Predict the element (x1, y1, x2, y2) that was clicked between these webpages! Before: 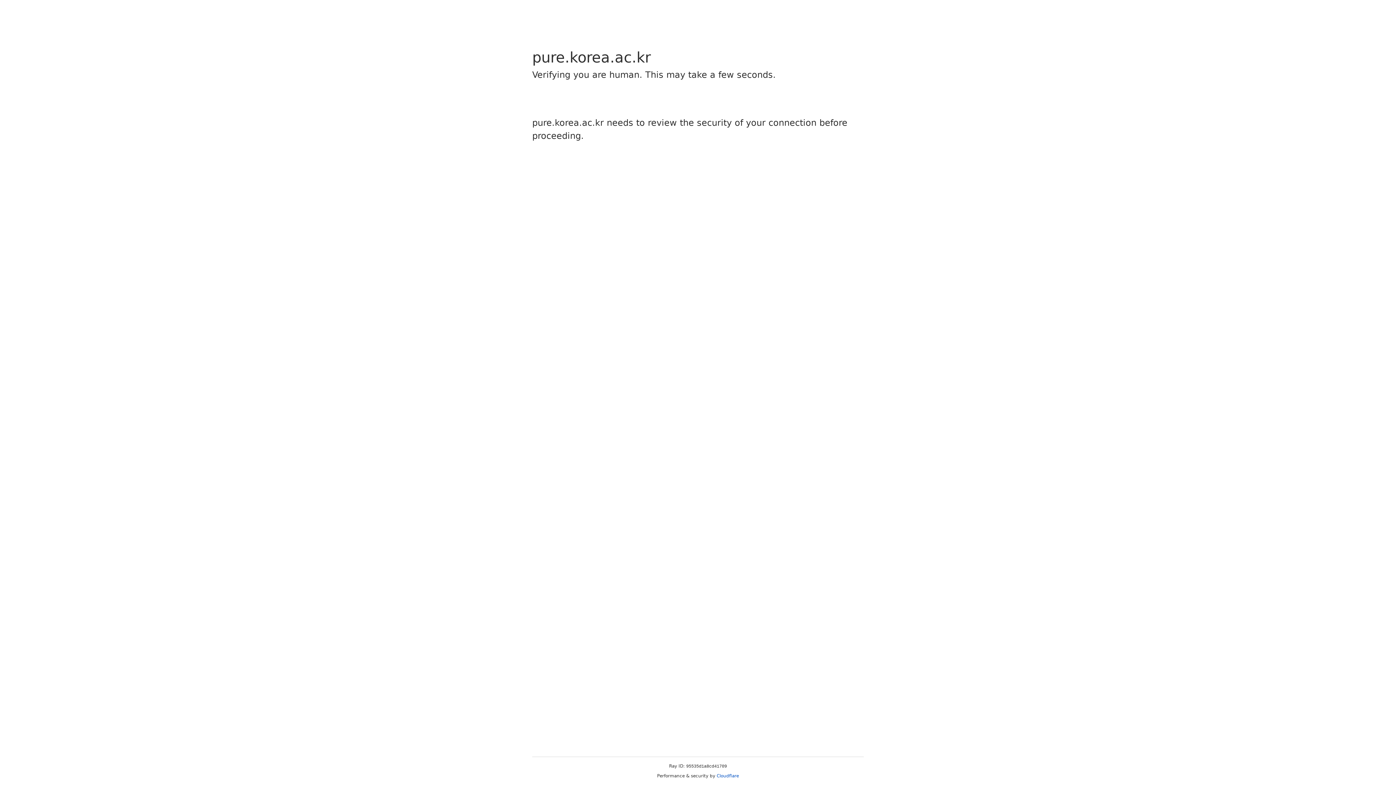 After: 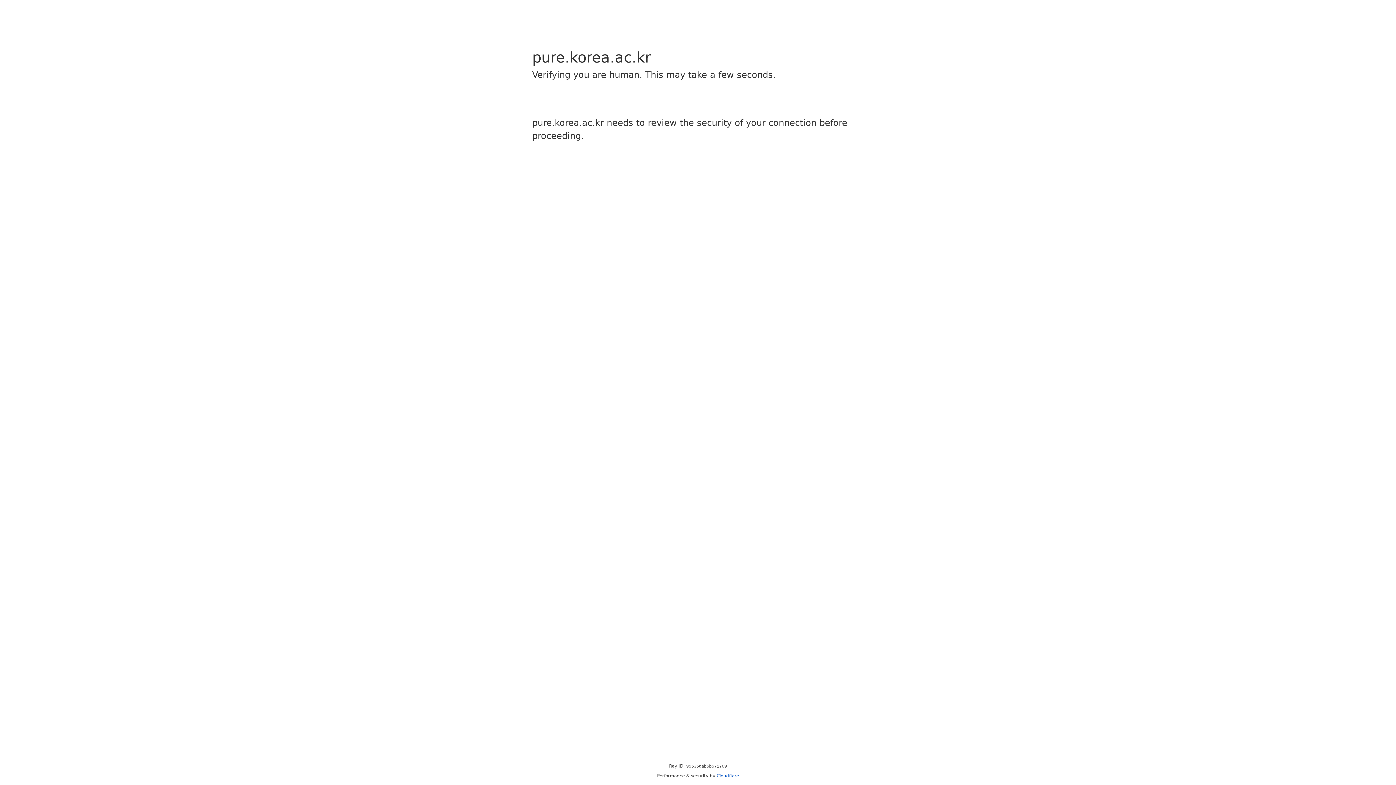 Action: label: Cloudflare bbox: (716, 773, 739, 778)